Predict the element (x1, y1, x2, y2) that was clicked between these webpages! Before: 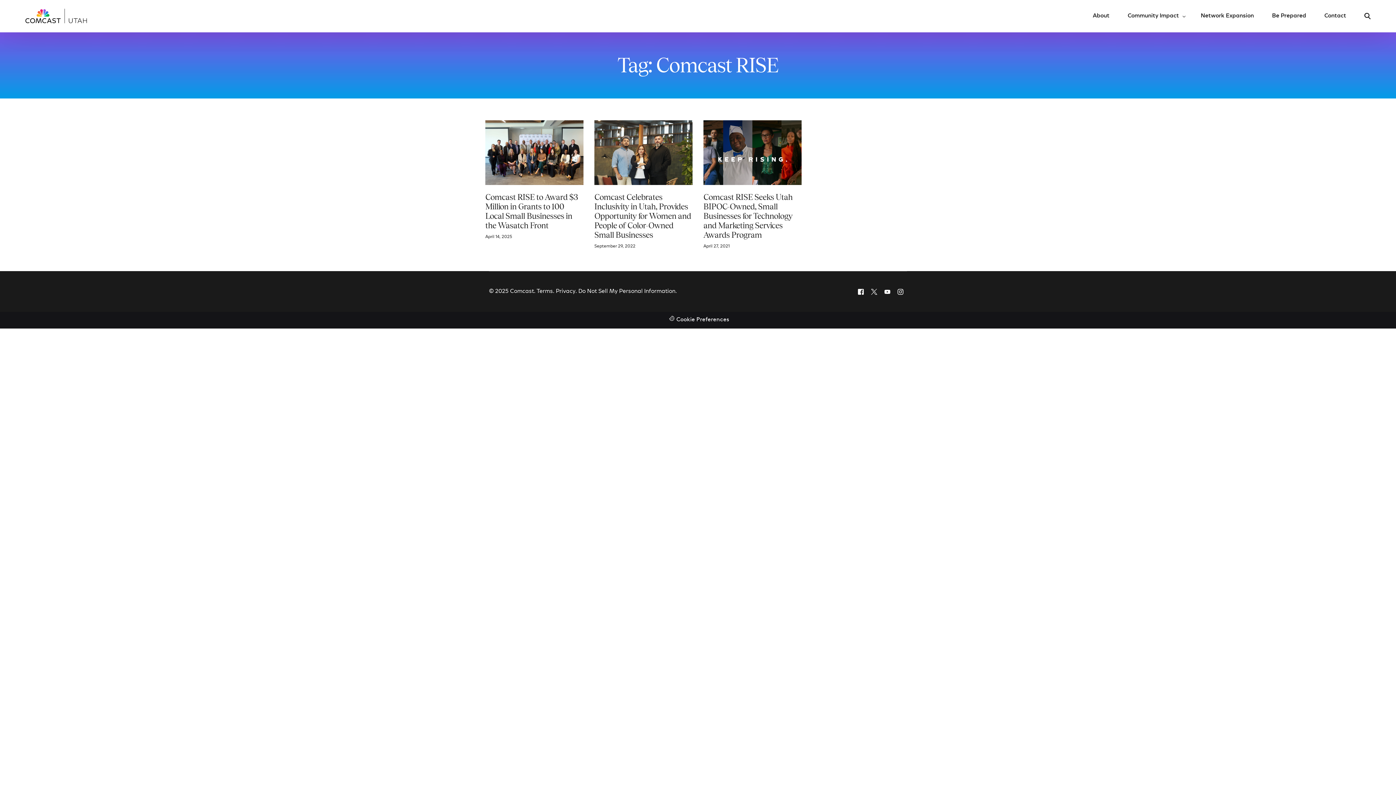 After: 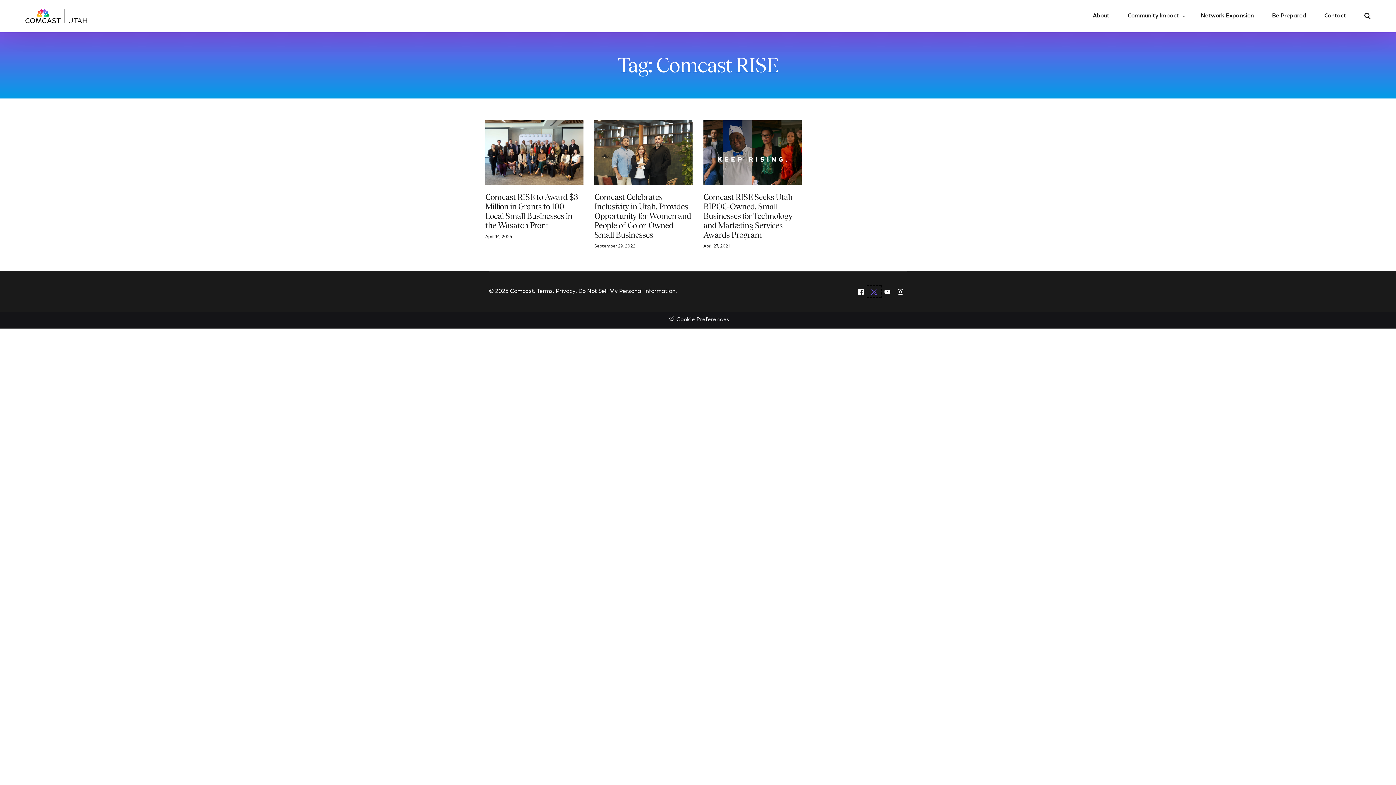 Action: label: Tweeter bbox: (867, 286, 881, 297)